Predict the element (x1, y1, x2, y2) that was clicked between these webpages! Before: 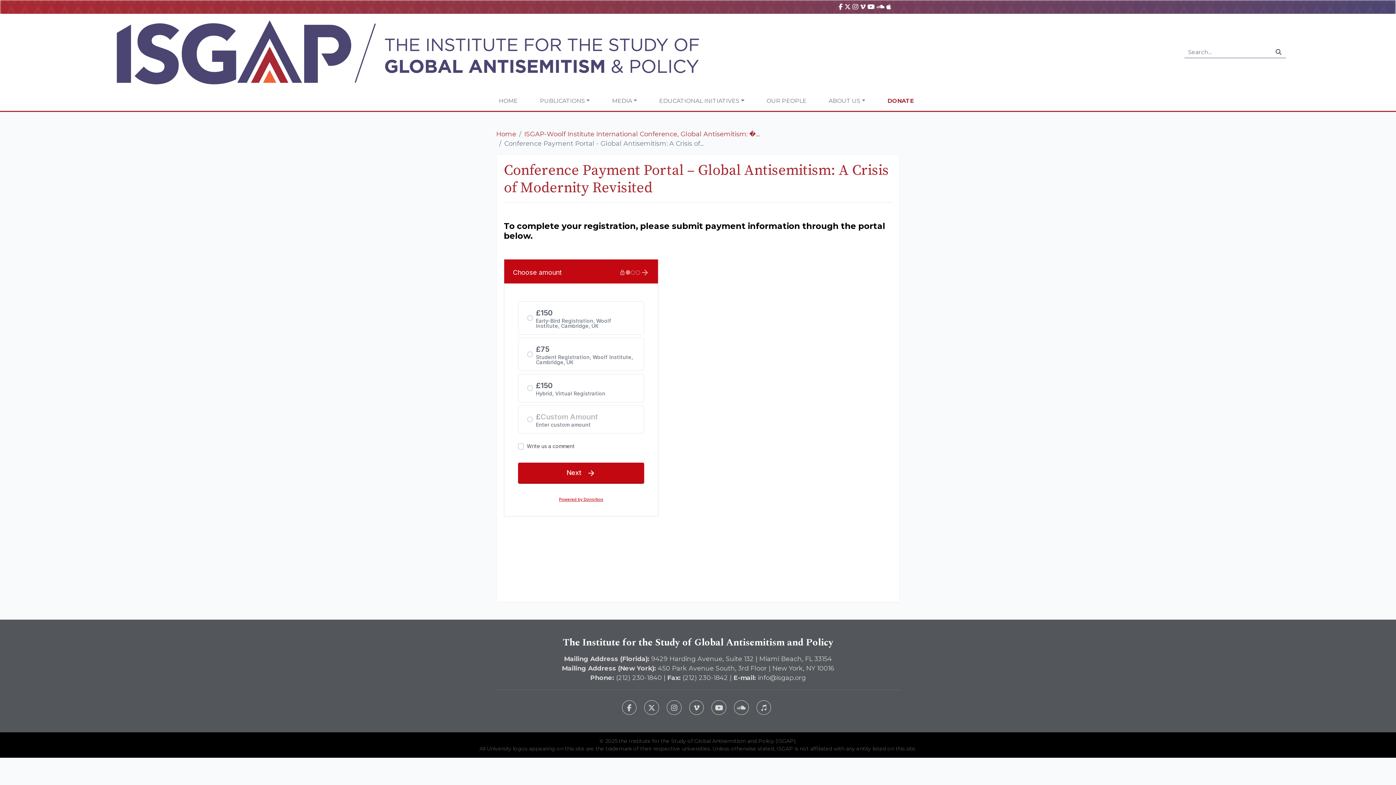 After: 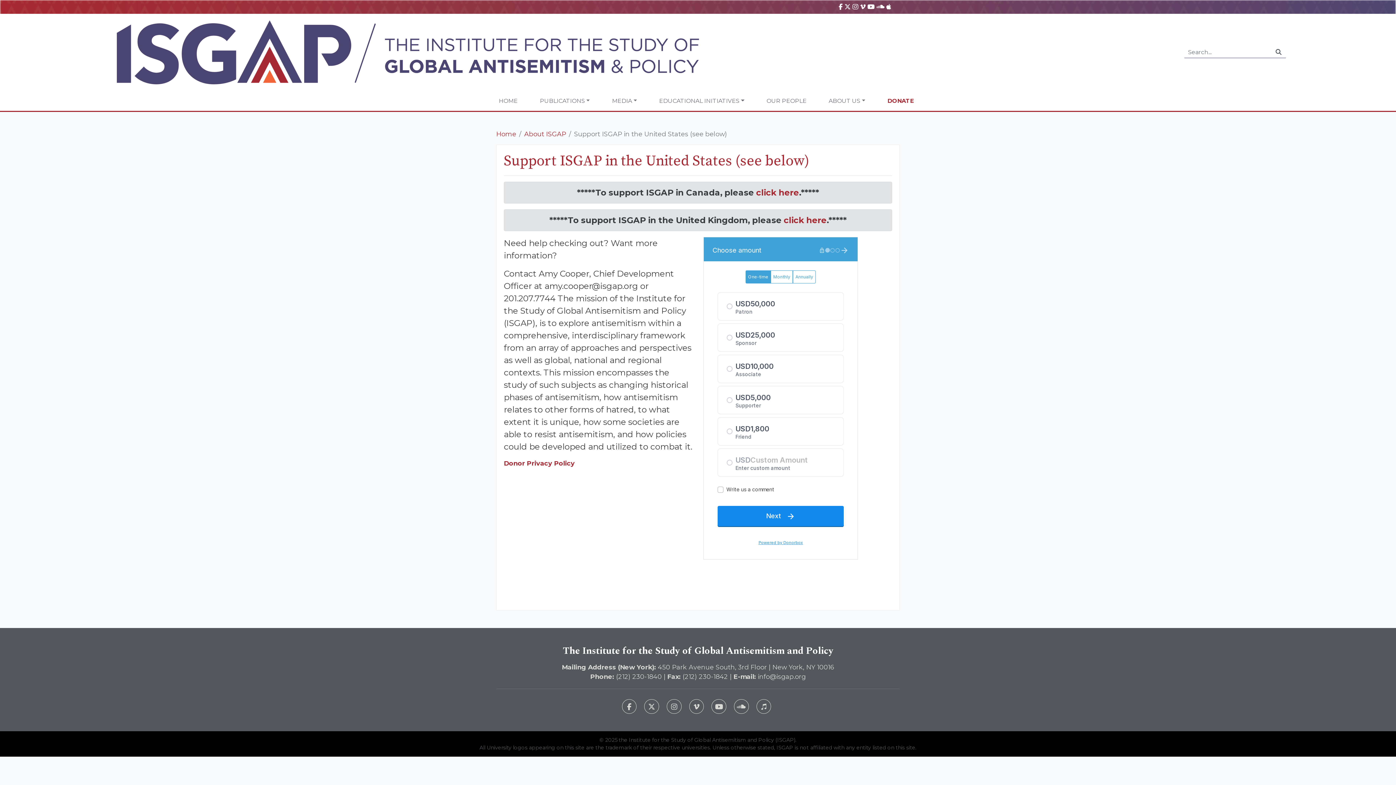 Action: label: DONATE bbox: (884, 93, 916, 107)